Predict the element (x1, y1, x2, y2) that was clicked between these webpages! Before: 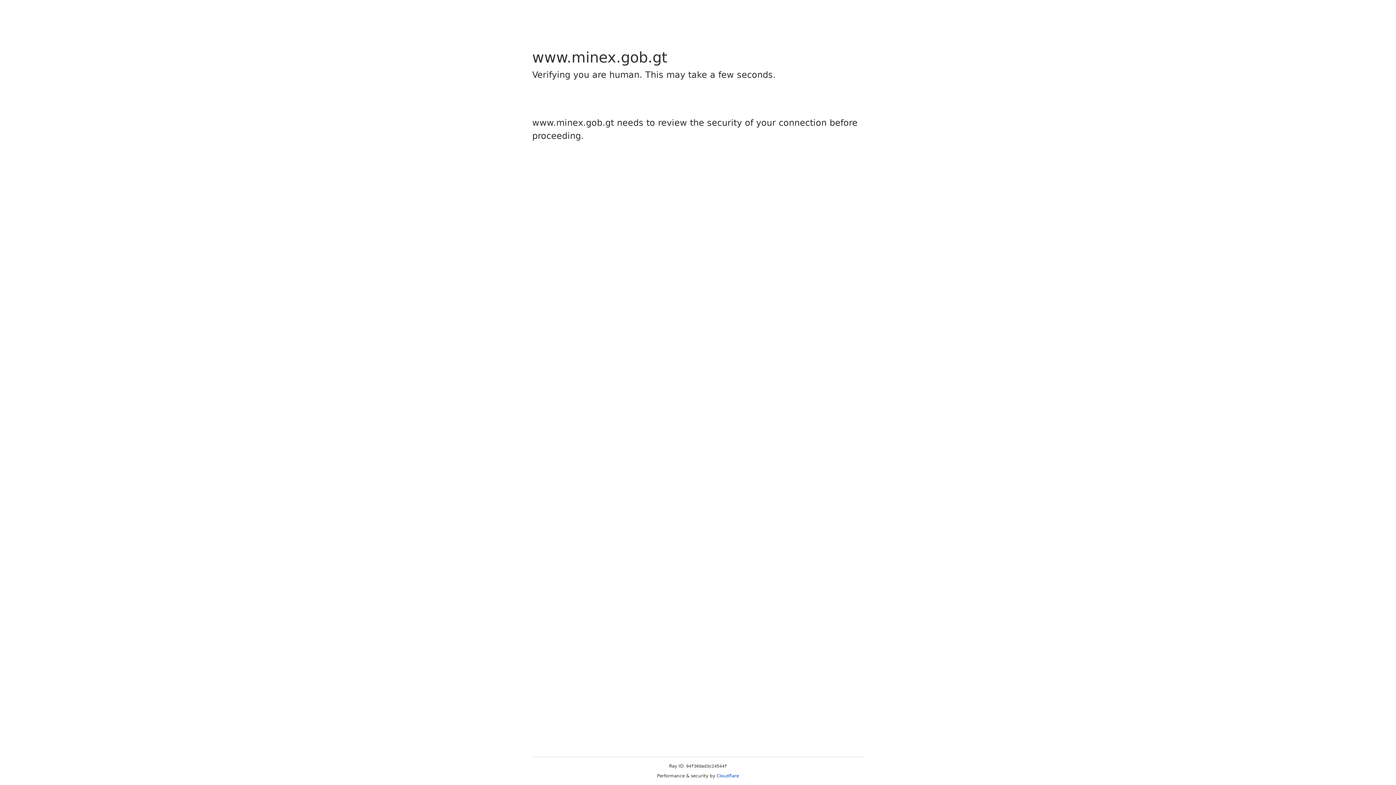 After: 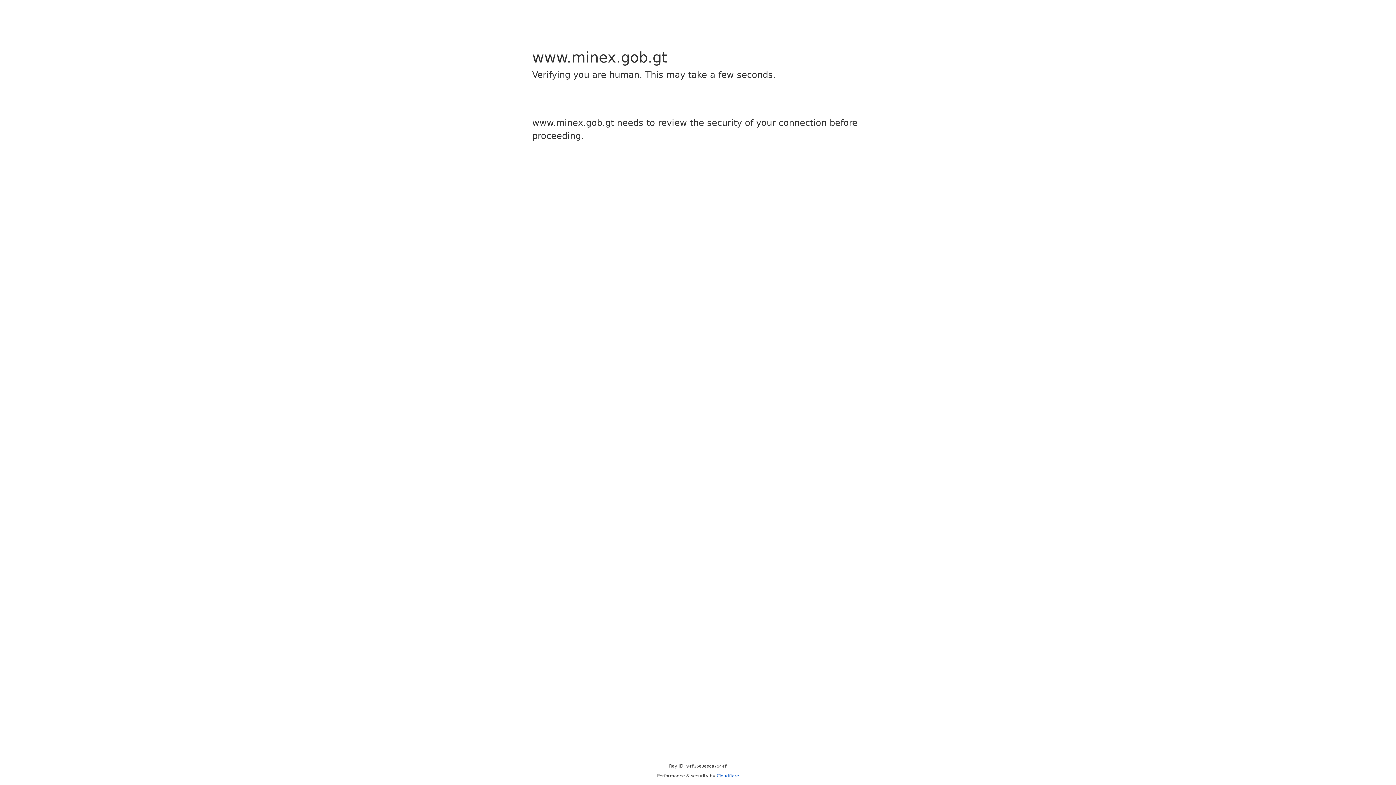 Action: bbox: (716, 773, 739, 778) label: Cloudflare